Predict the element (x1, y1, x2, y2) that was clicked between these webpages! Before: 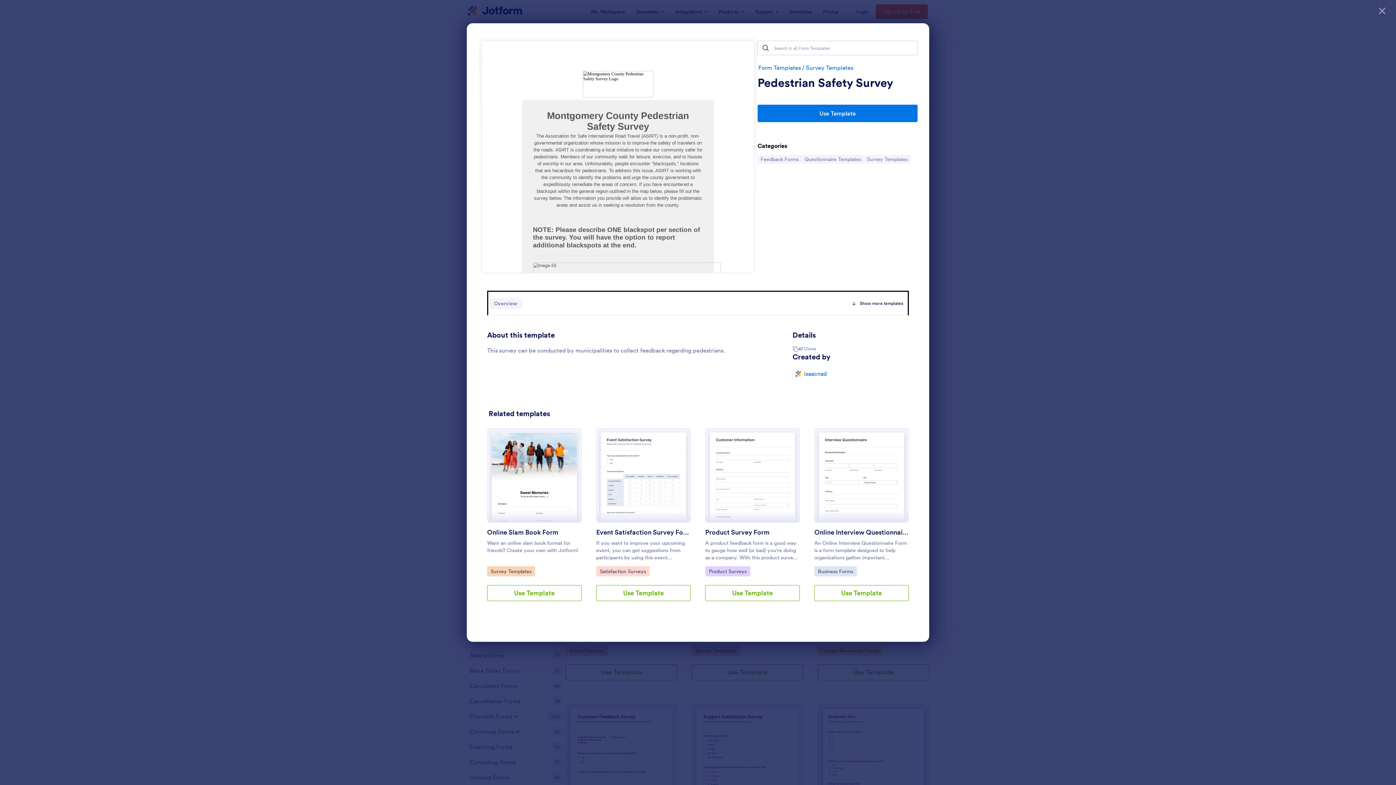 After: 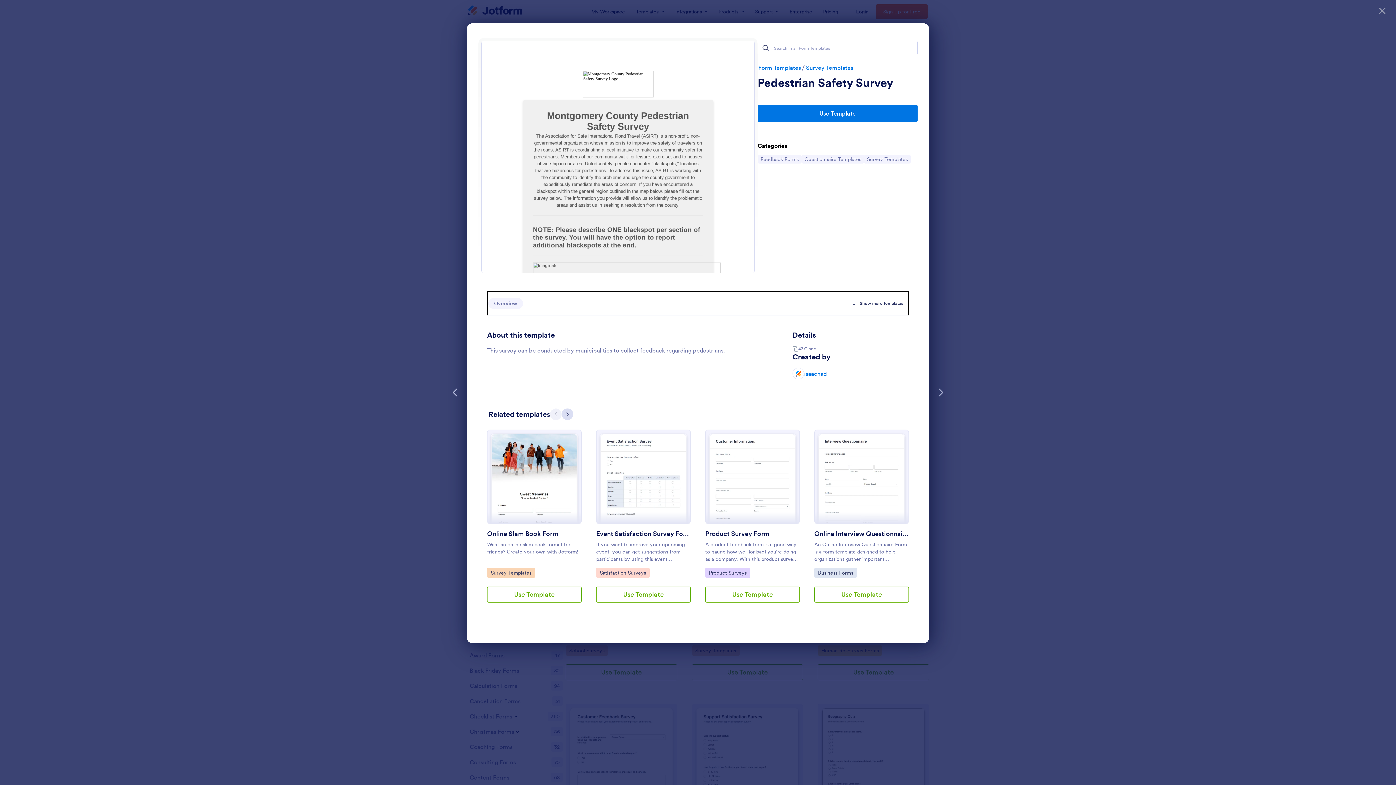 Action: label: Search bbox: (757, 40, 773, 55)